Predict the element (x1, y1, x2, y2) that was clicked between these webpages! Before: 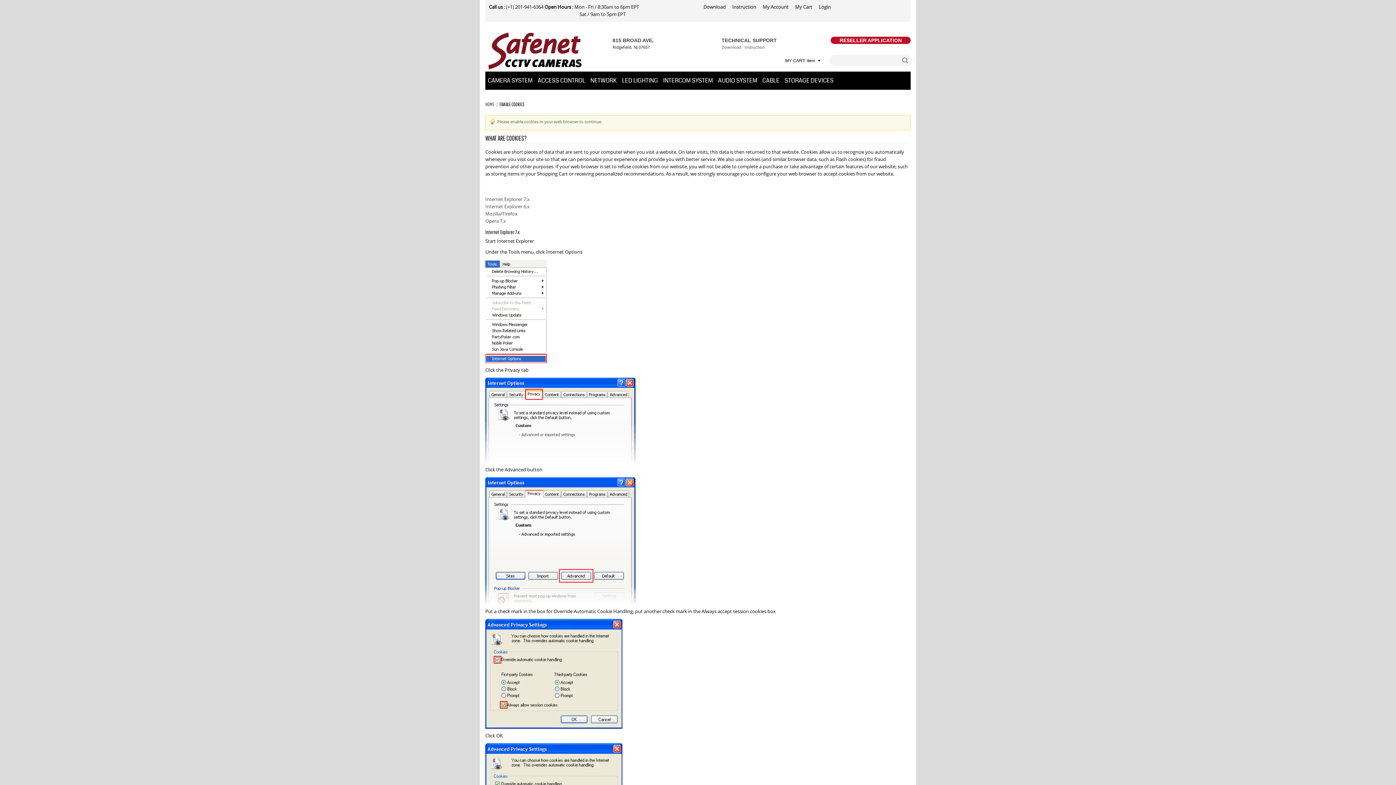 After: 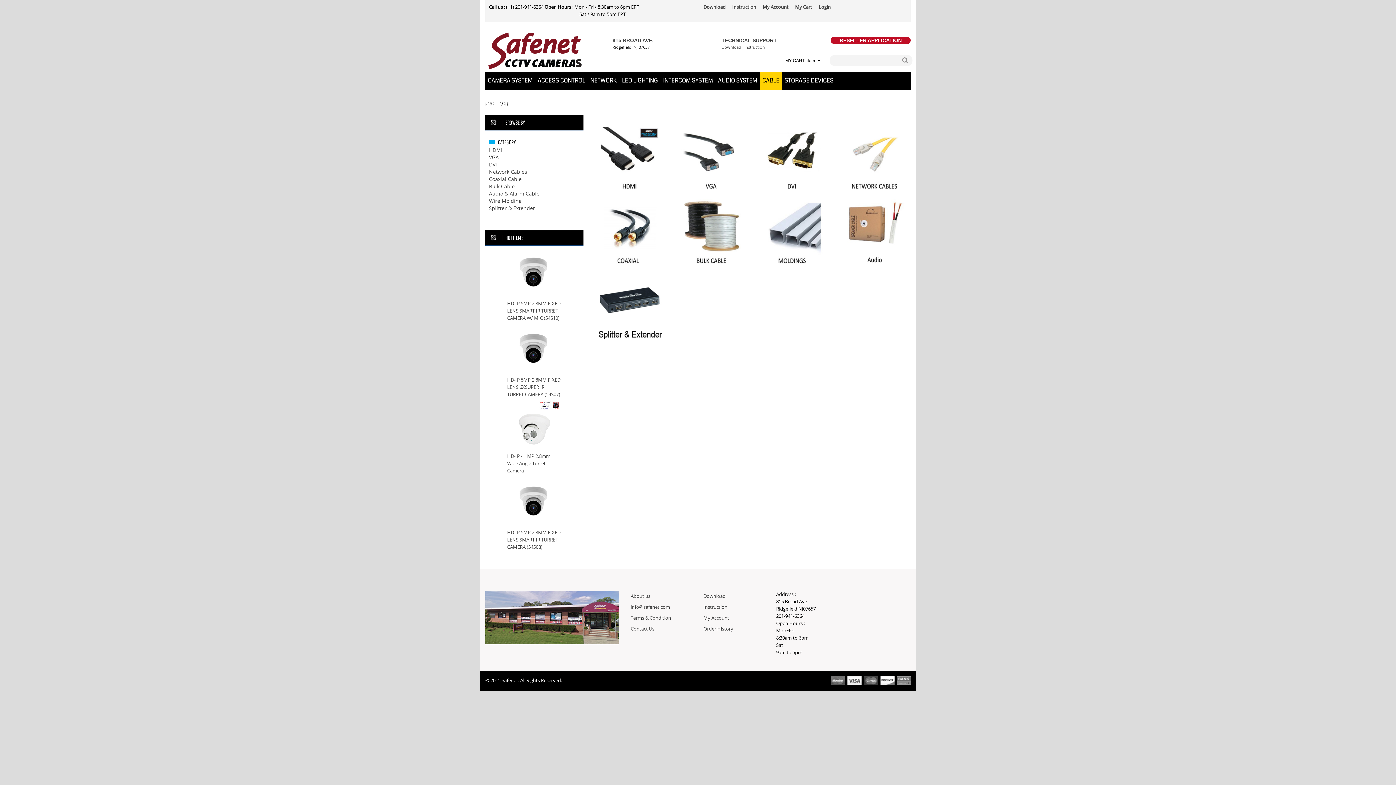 Action: label: CABLE bbox: (760, 71, 782, 89)